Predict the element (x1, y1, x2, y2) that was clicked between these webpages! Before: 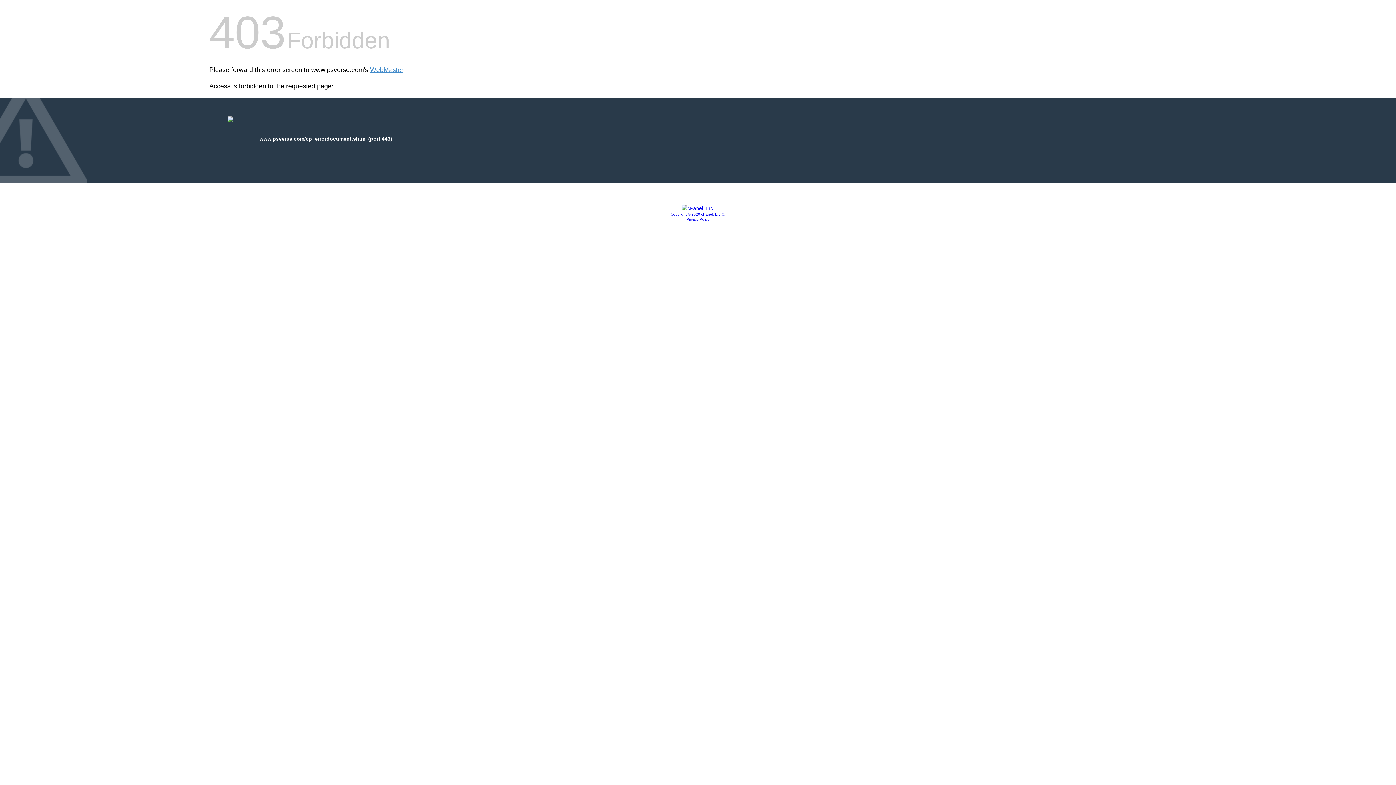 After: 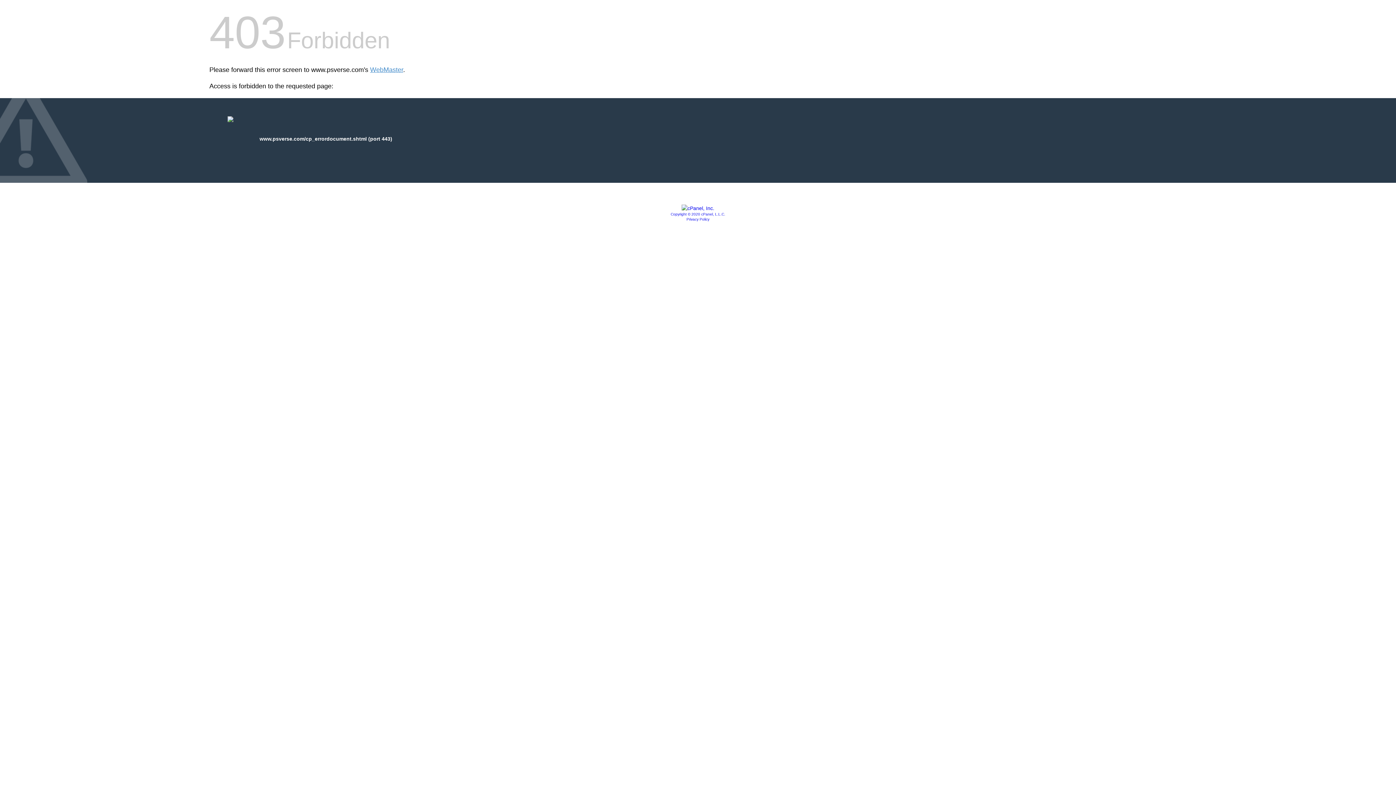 Action: bbox: (681, 205, 714, 211)